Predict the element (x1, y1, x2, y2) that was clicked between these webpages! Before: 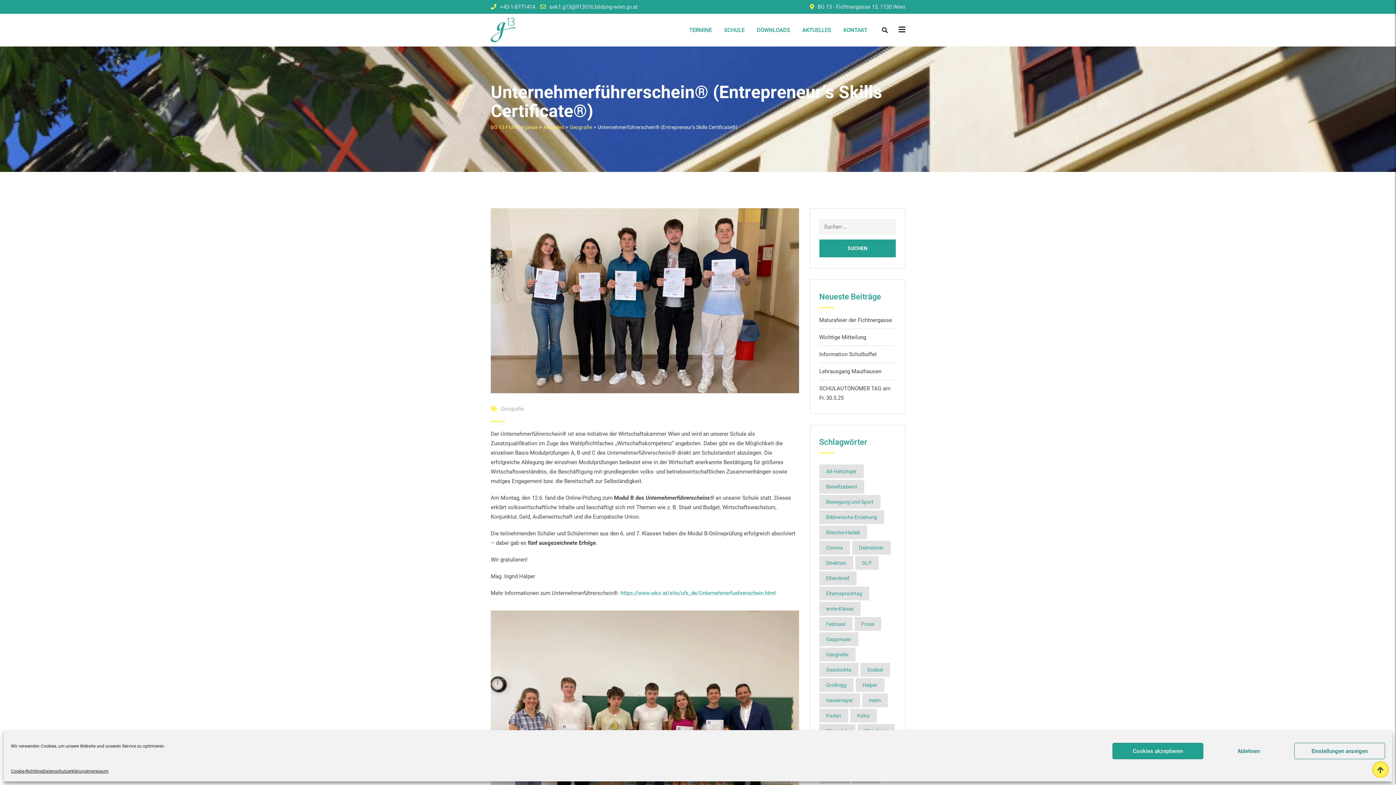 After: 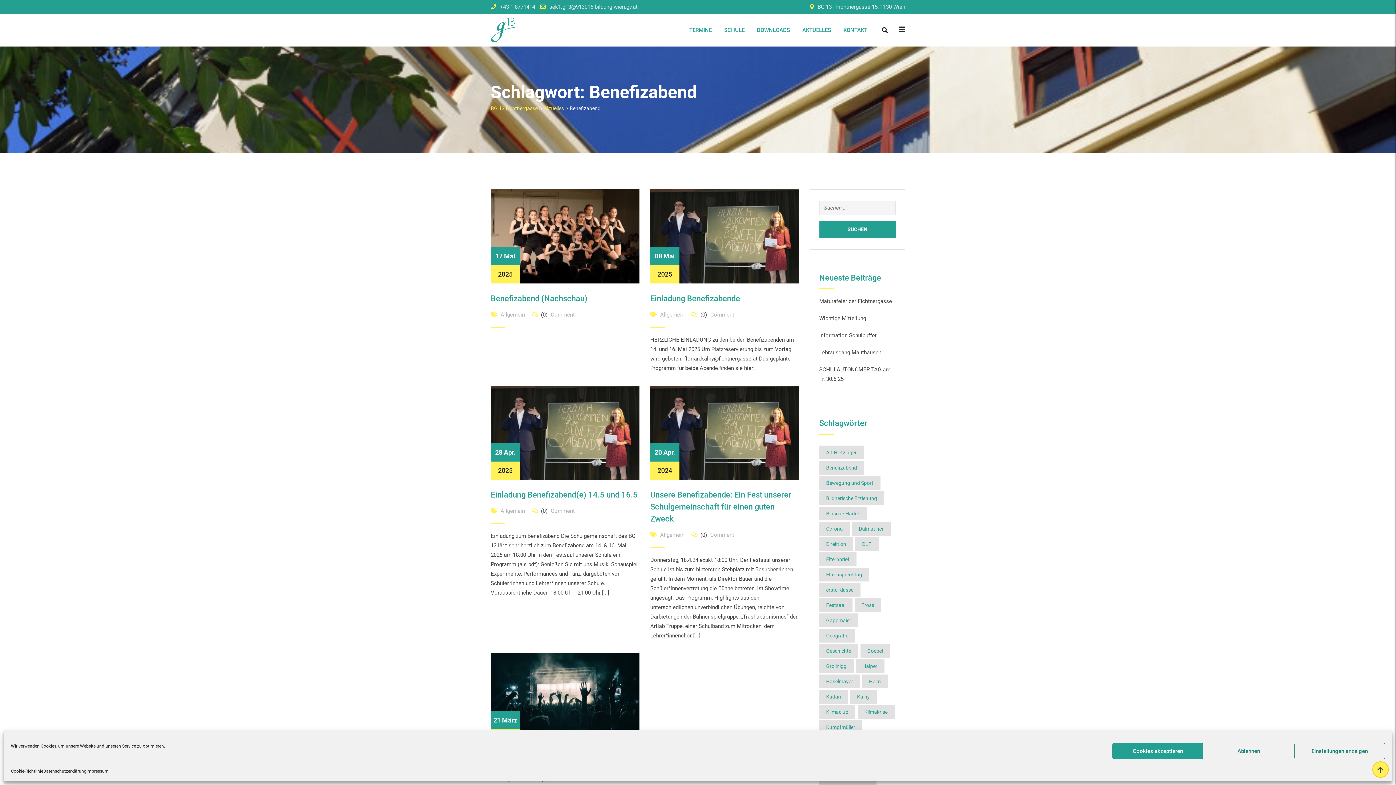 Action: label: Benefizabend (5 Einträge) bbox: (819, 480, 864, 493)